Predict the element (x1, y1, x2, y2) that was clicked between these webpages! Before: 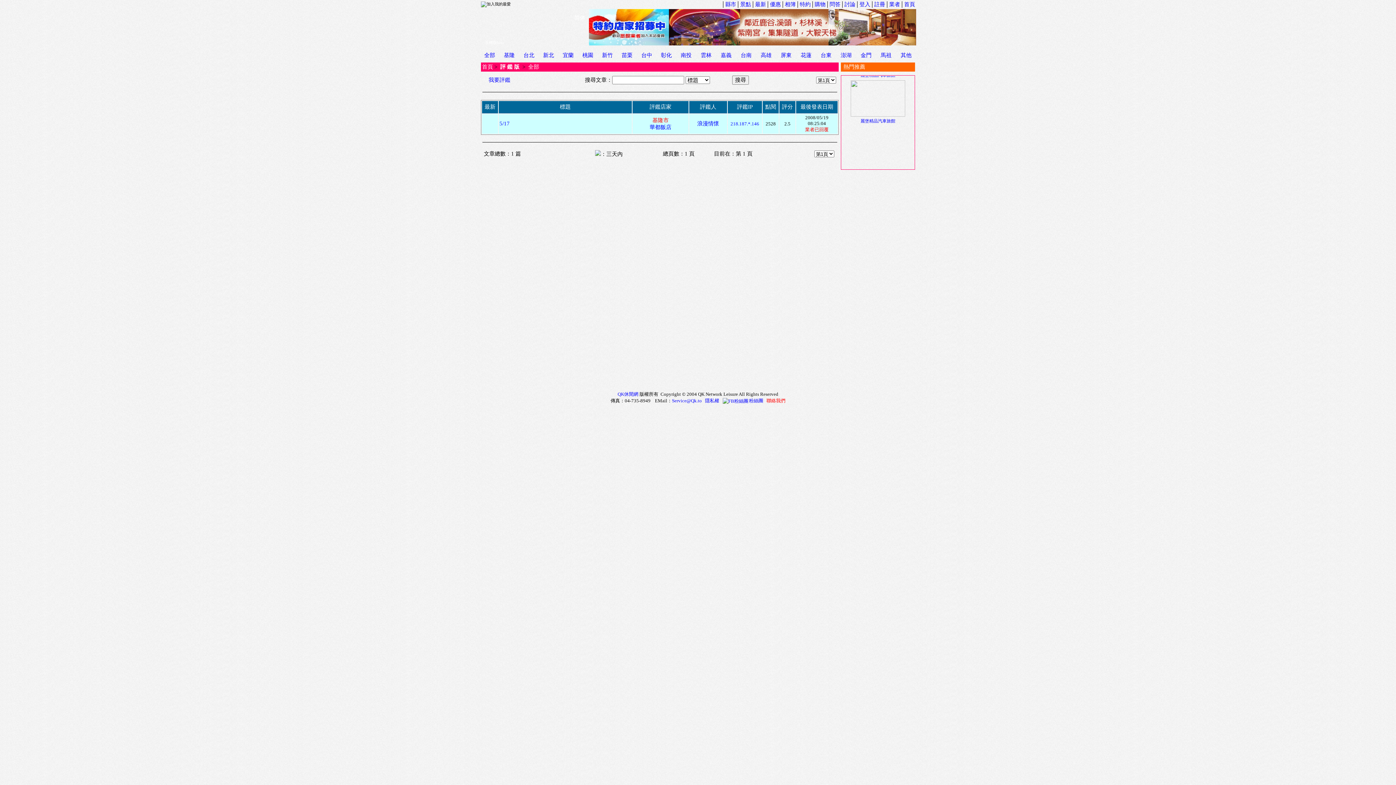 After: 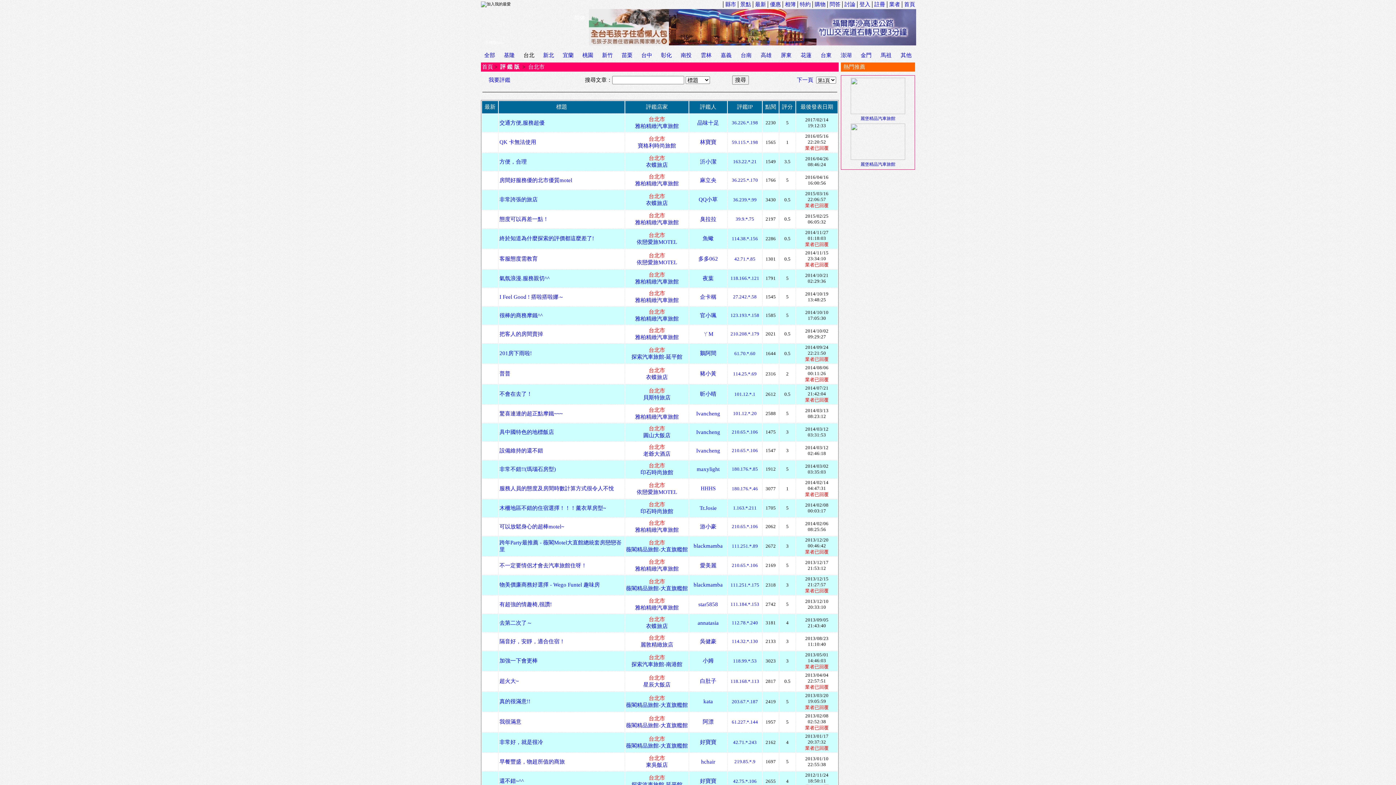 Action: bbox: (523, 52, 534, 58) label: 台北